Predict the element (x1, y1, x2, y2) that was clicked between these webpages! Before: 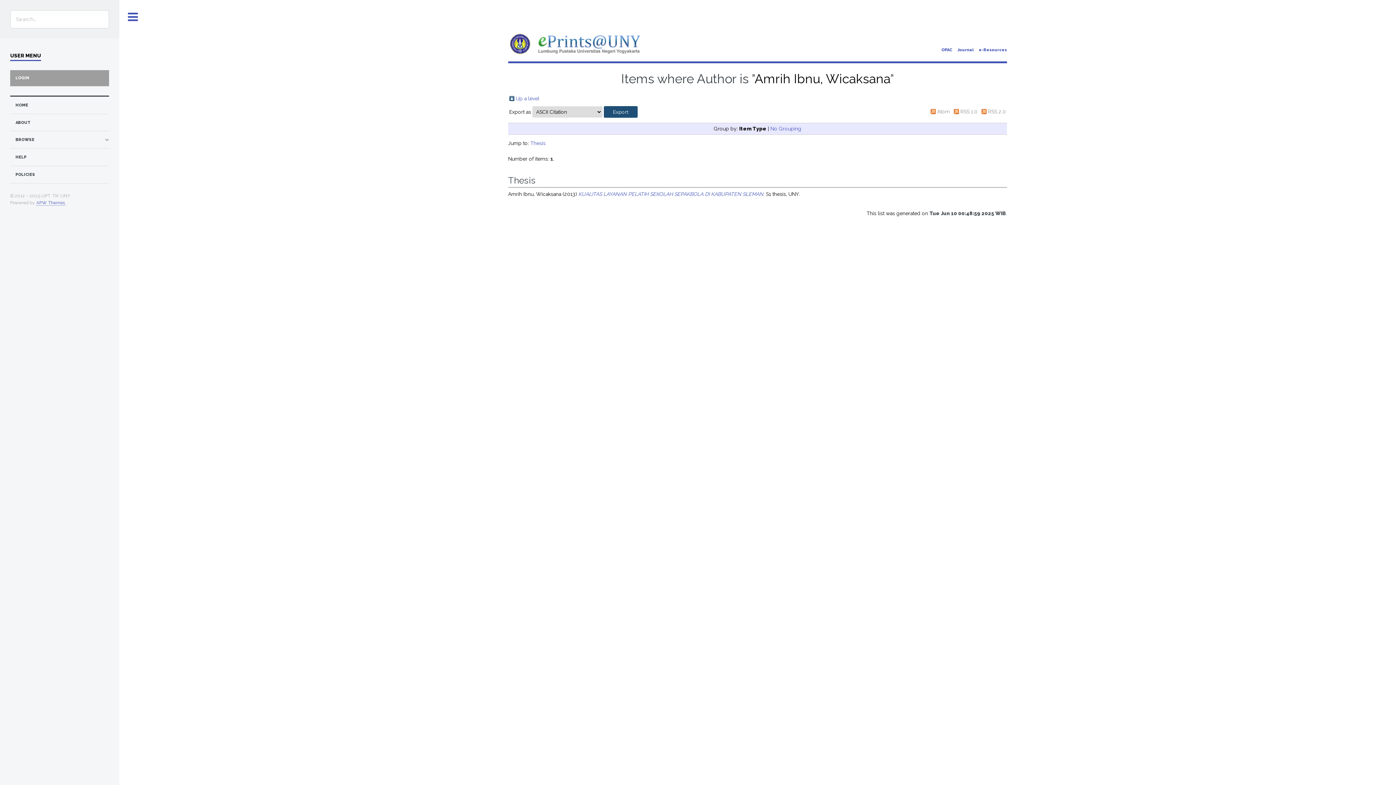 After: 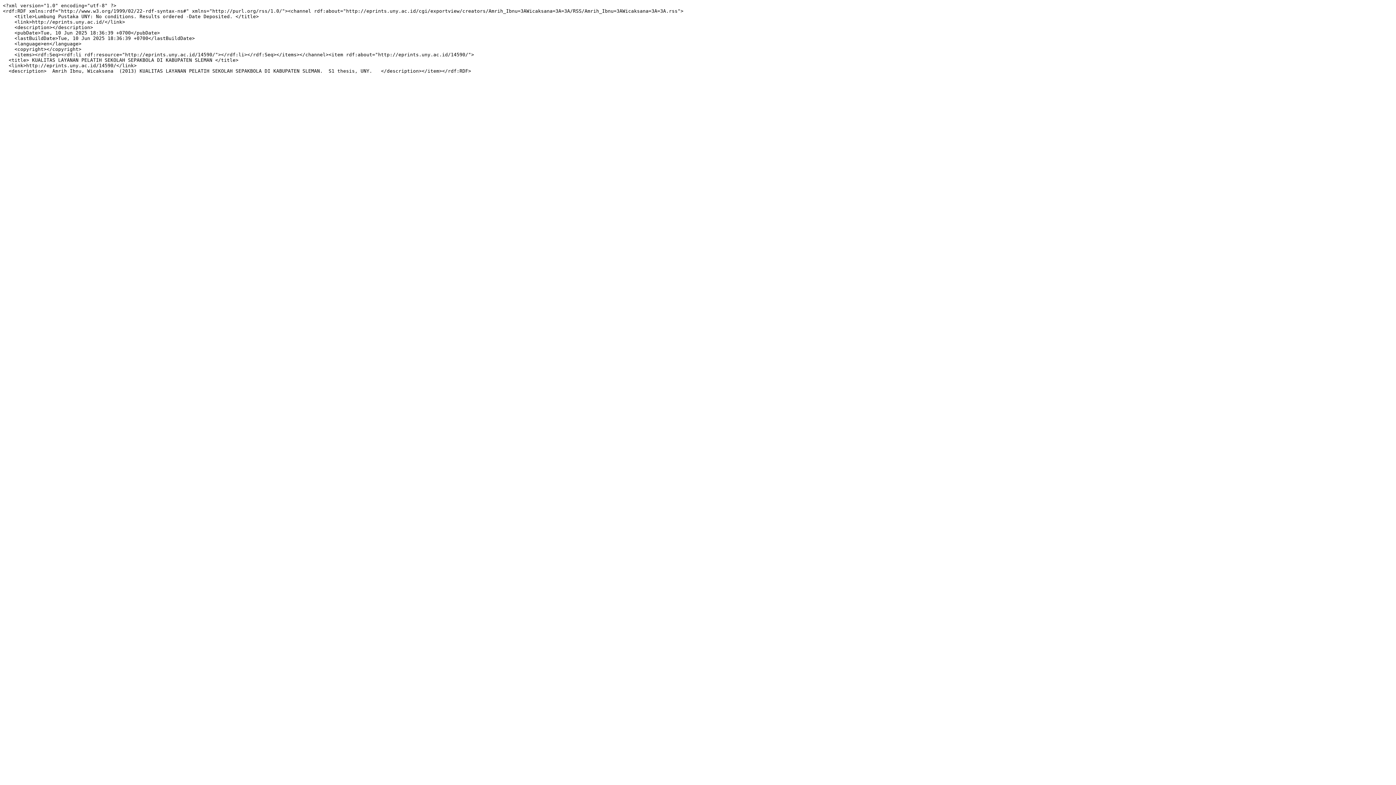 Action: bbox: (960, 108, 977, 114) label: RSS 1.0